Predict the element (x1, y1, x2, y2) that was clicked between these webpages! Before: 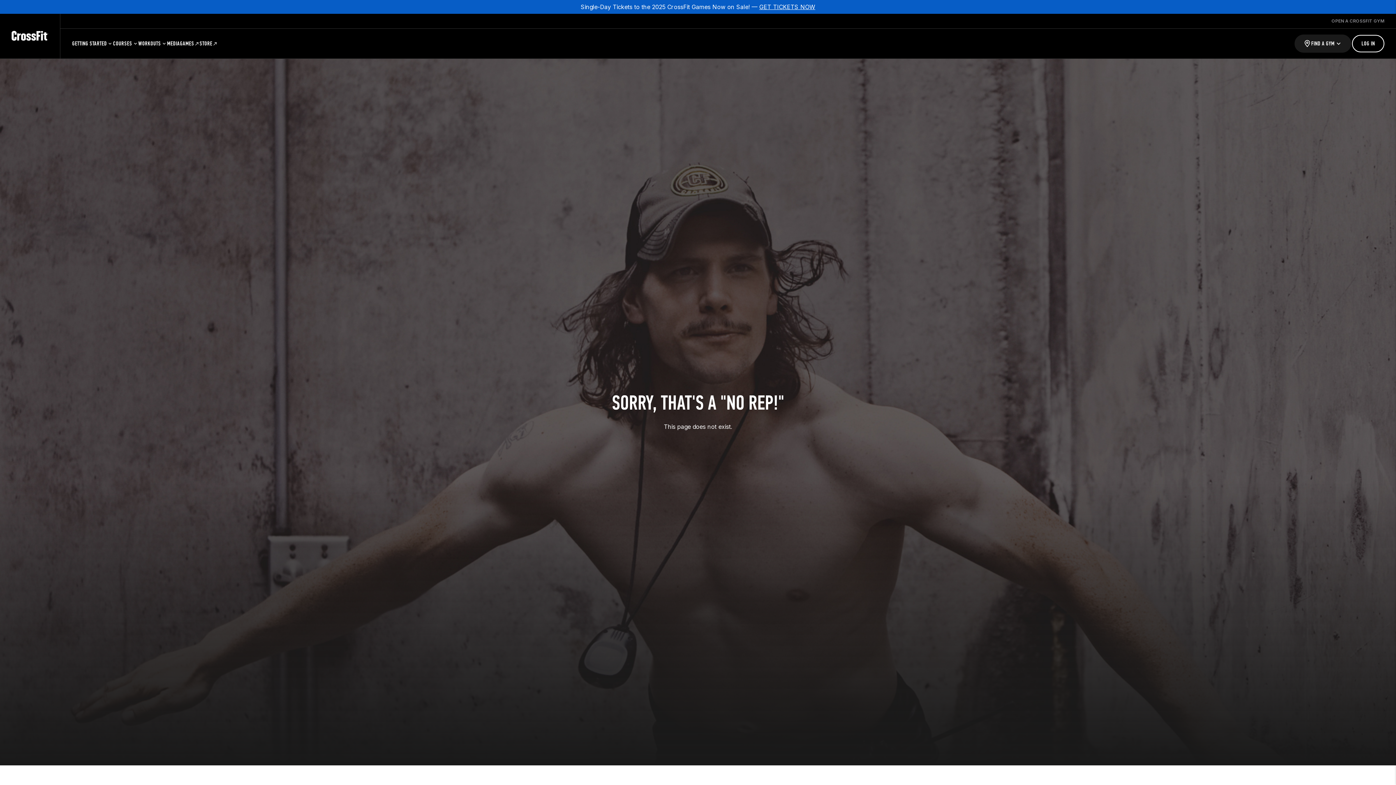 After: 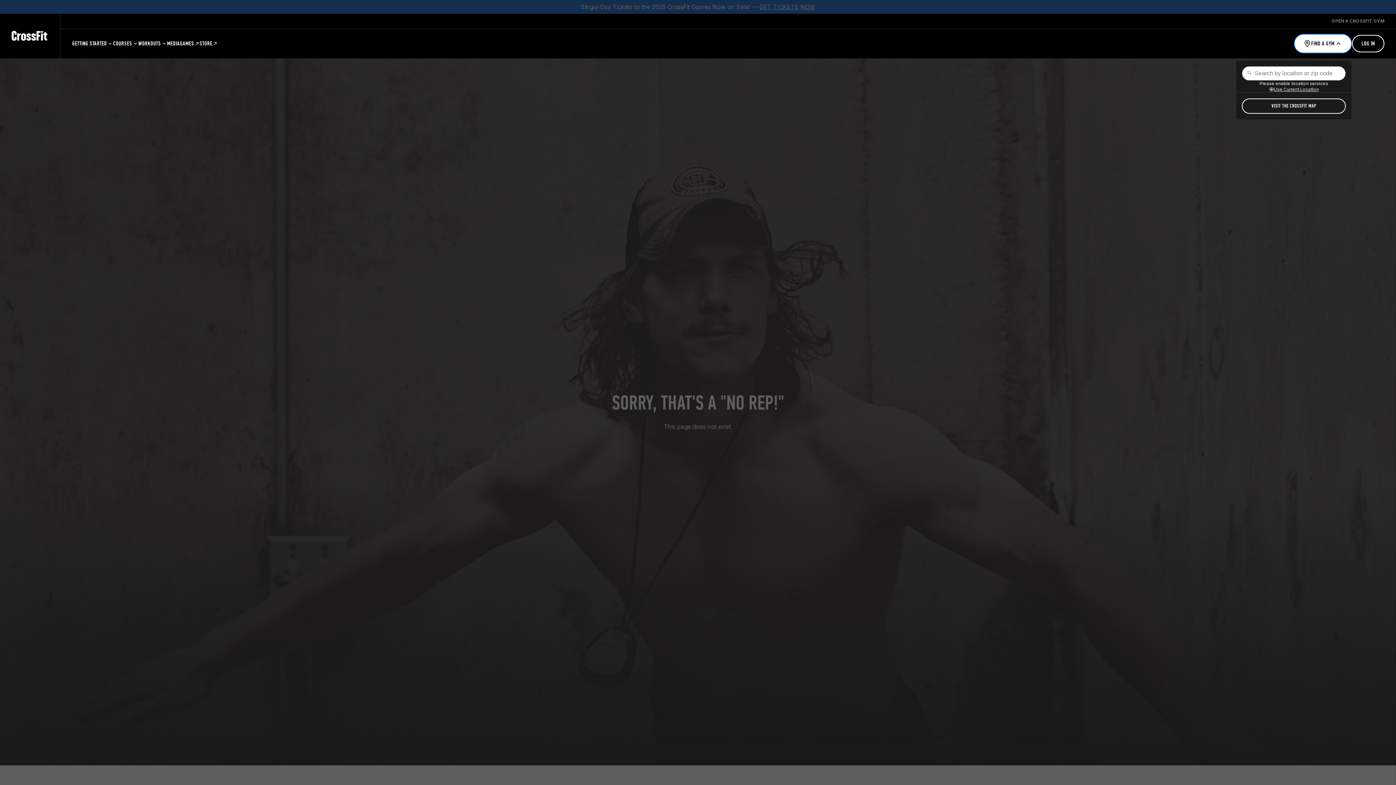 Action: bbox: (1294, 33, 1352, 53) label: Find a Gym